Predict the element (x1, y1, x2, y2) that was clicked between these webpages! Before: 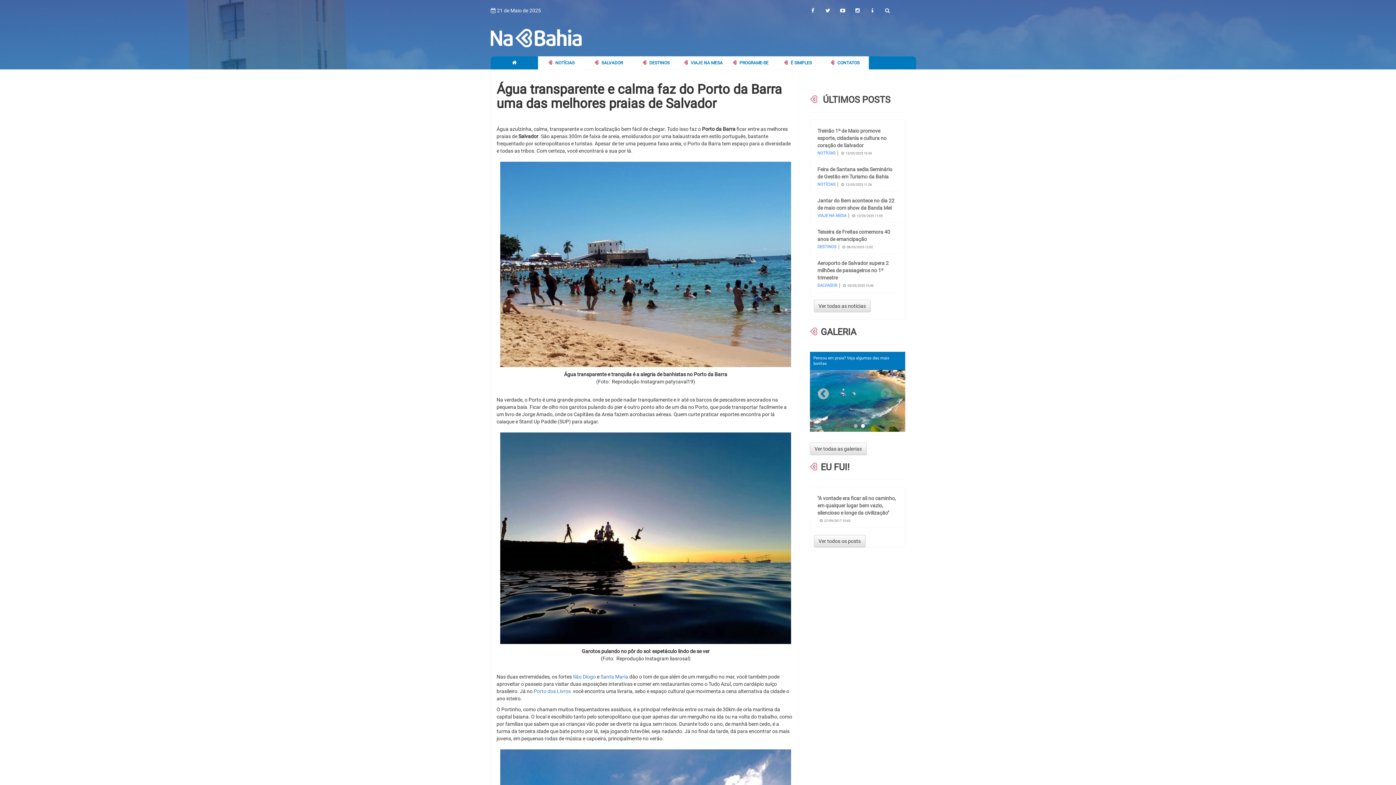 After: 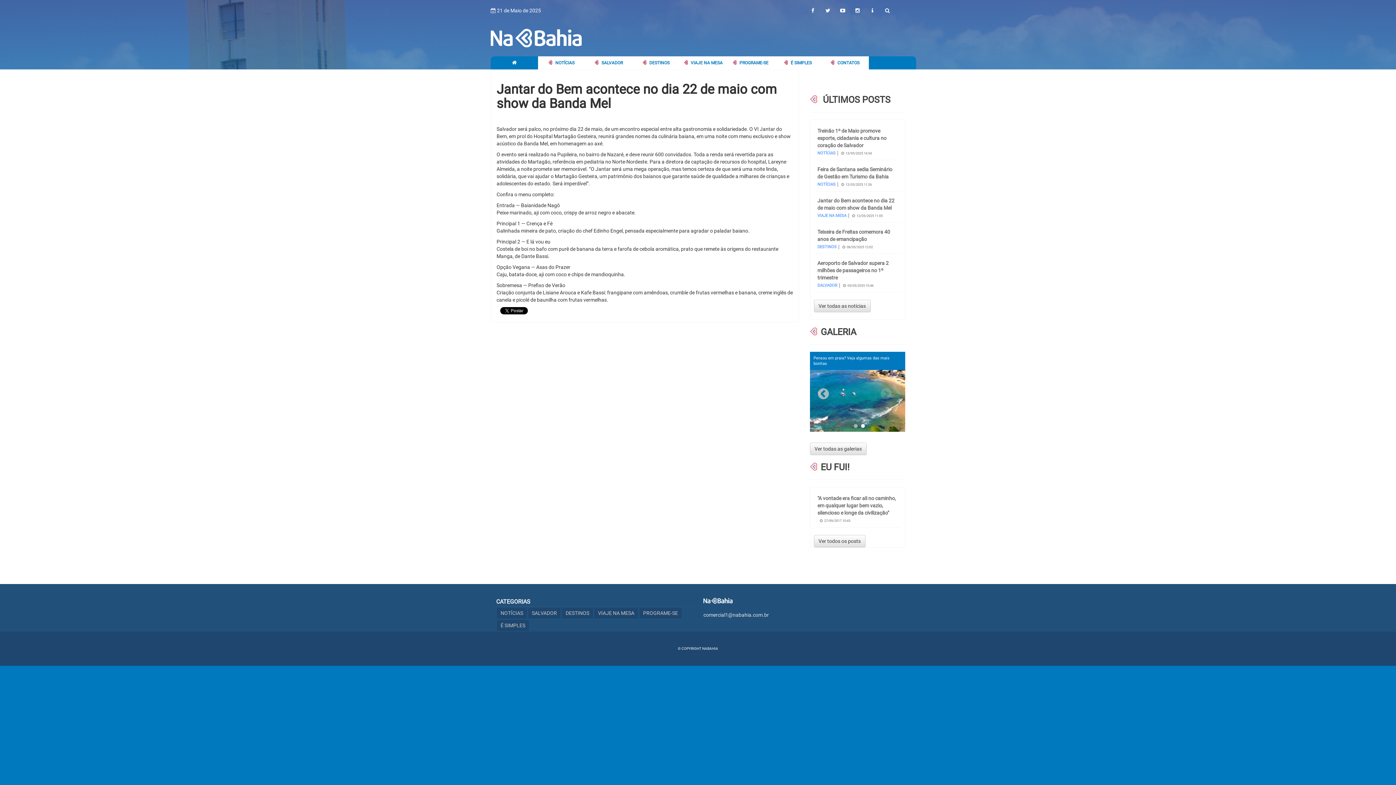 Action: bbox: (817, 196, 897, 211) label: Jantar do Bem acontece no dia 22 de maio com show da Banda Mel 